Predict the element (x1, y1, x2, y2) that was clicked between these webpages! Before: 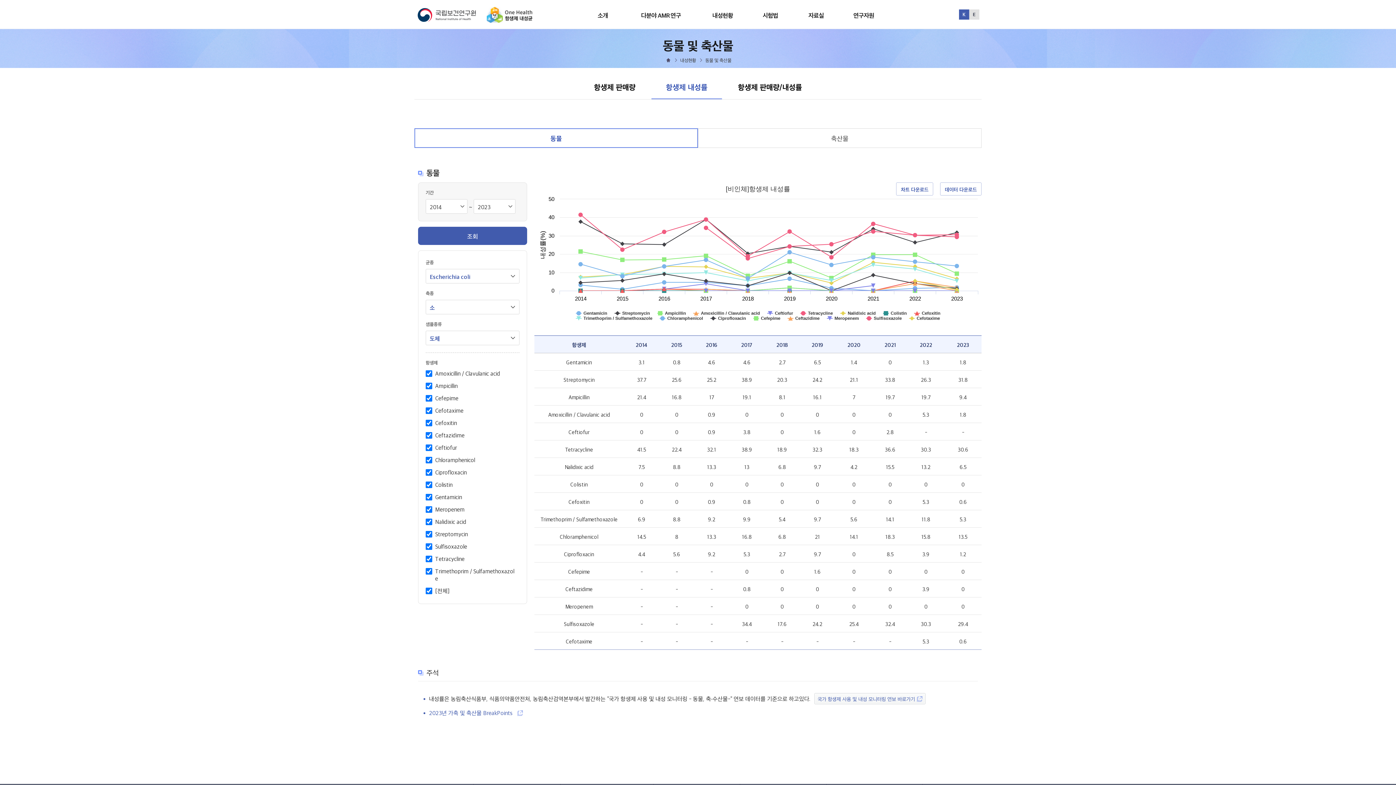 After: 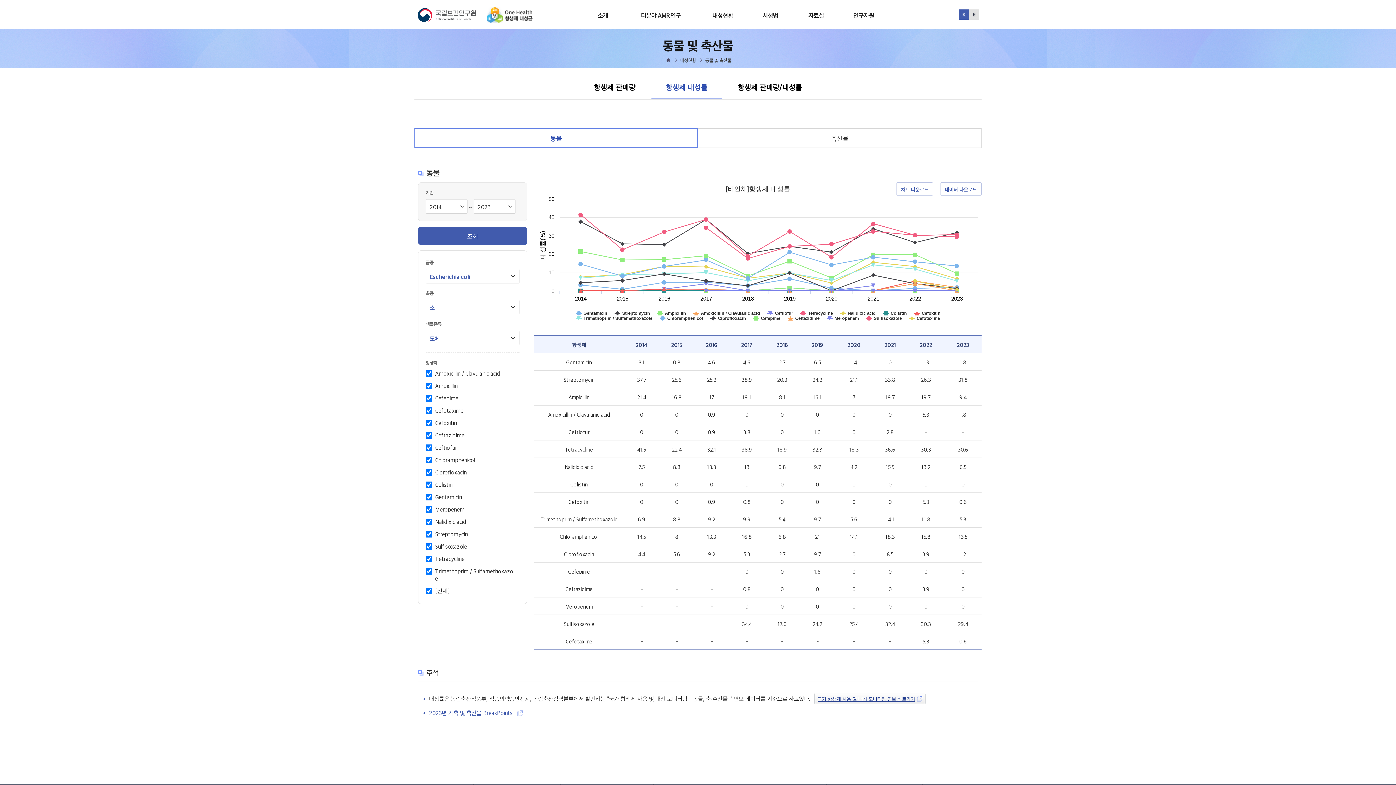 Action: bbox: (814, 693, 925, 704) label: 국가 항생제 사용 및 내성 모니터링 연보 바로가기새창열기